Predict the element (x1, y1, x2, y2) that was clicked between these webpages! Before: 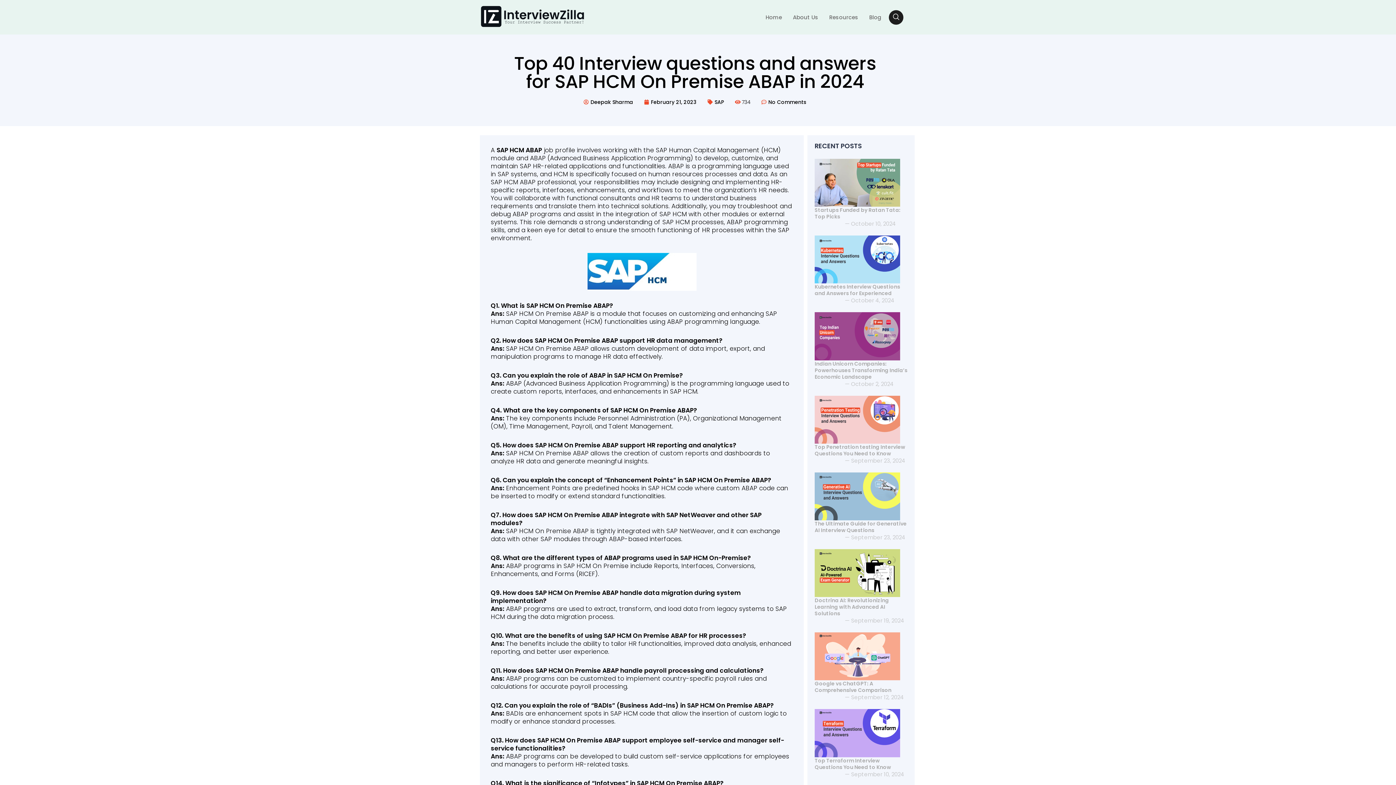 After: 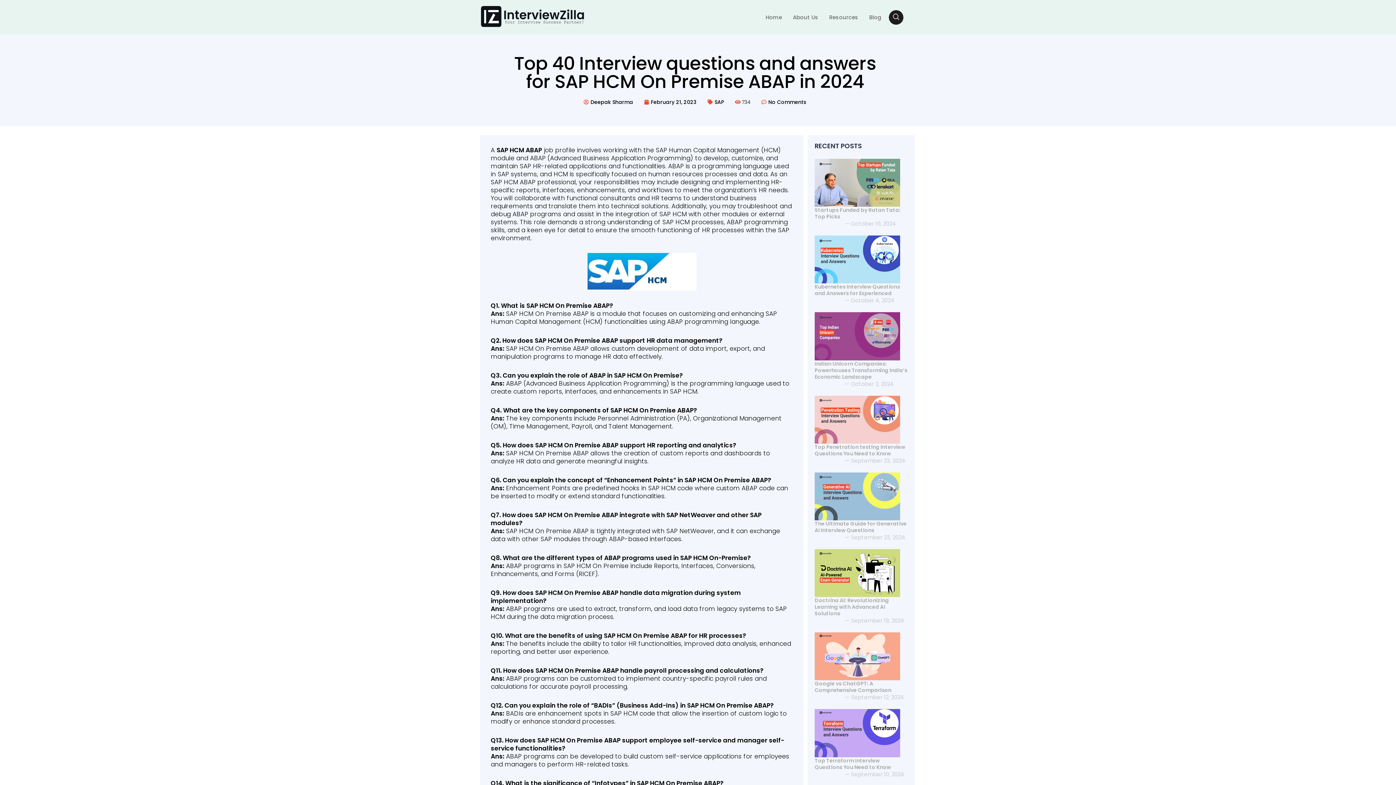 Action: bbox: (761, 98, 806, 106) label: No Comments